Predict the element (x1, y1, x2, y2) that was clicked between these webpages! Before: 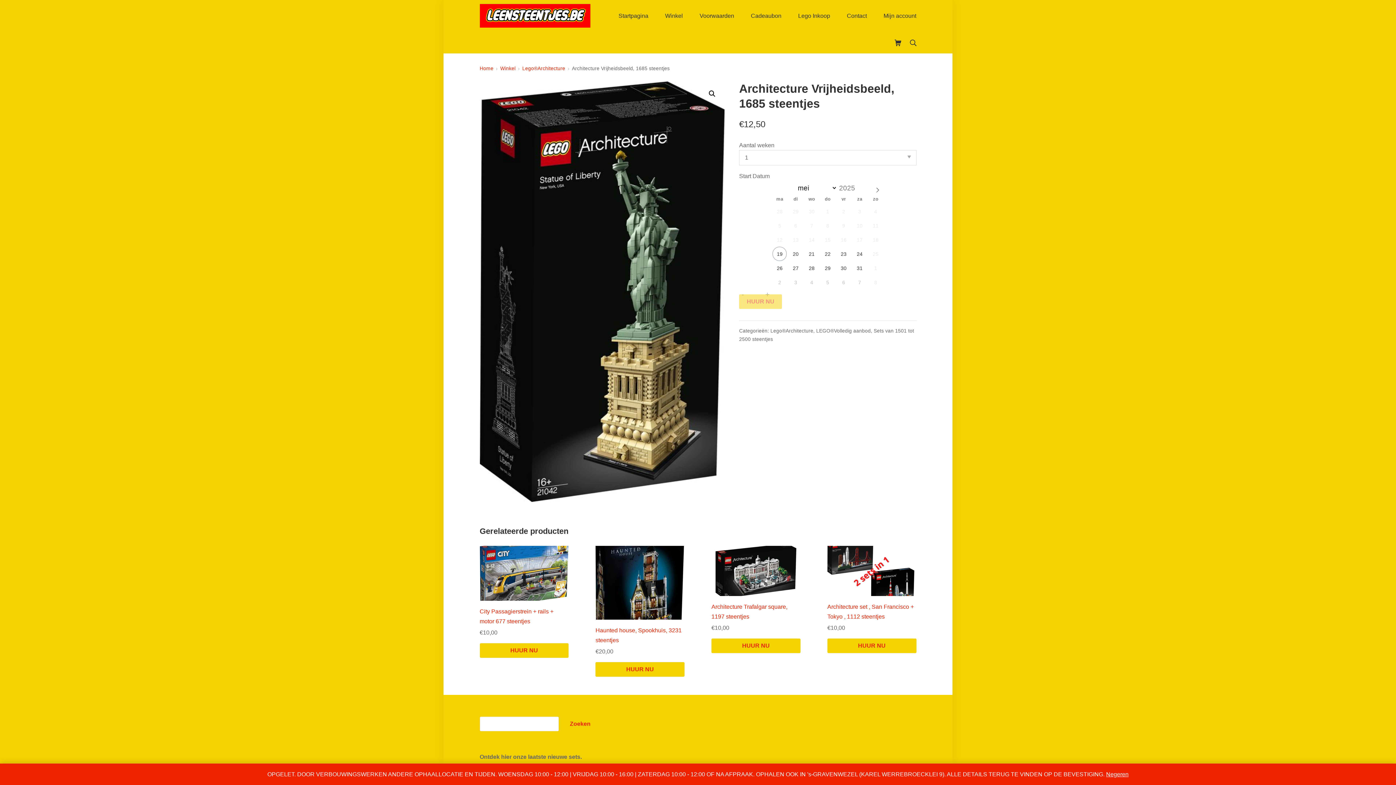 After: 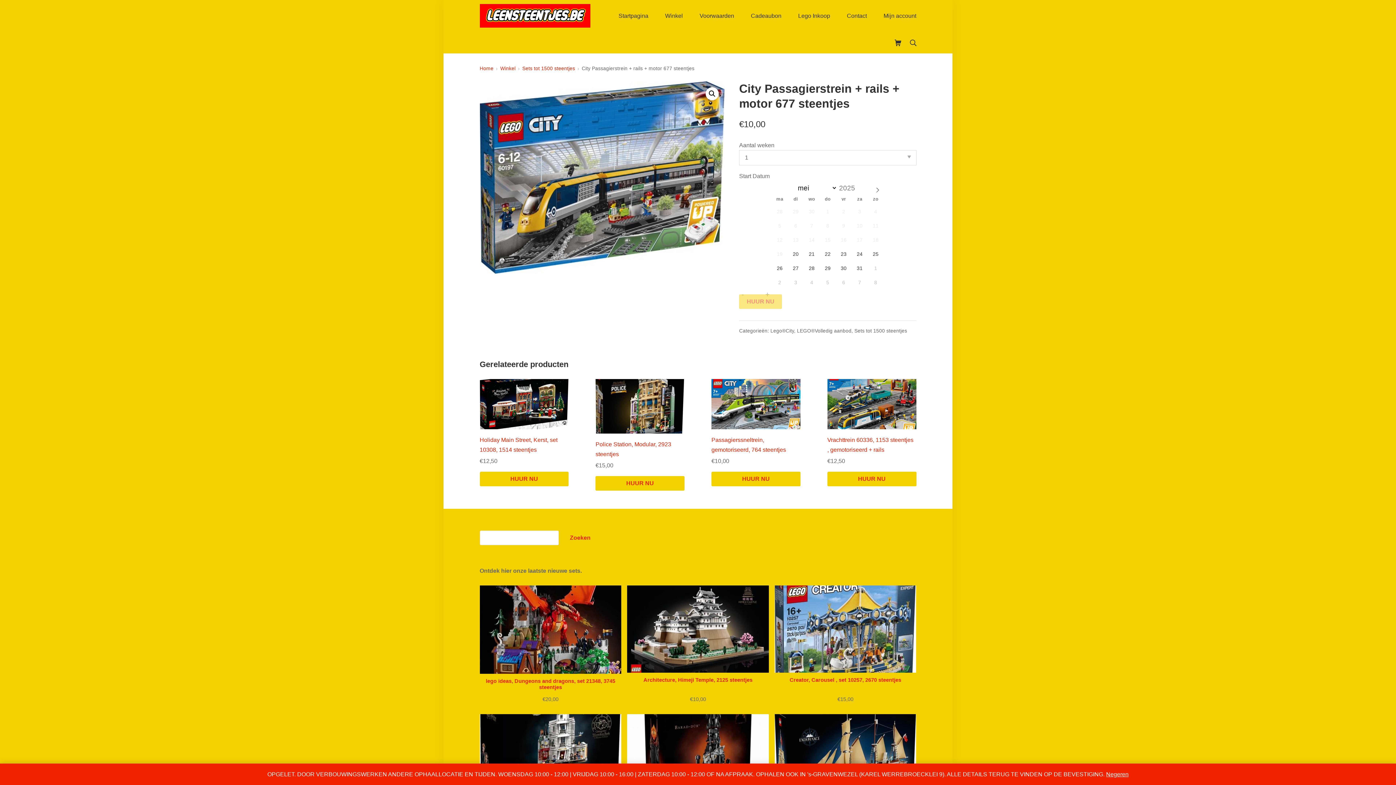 Action: label: City Passagierstrein + rails + motor 677 steentjes bbox: (479, 606, 568, 626)